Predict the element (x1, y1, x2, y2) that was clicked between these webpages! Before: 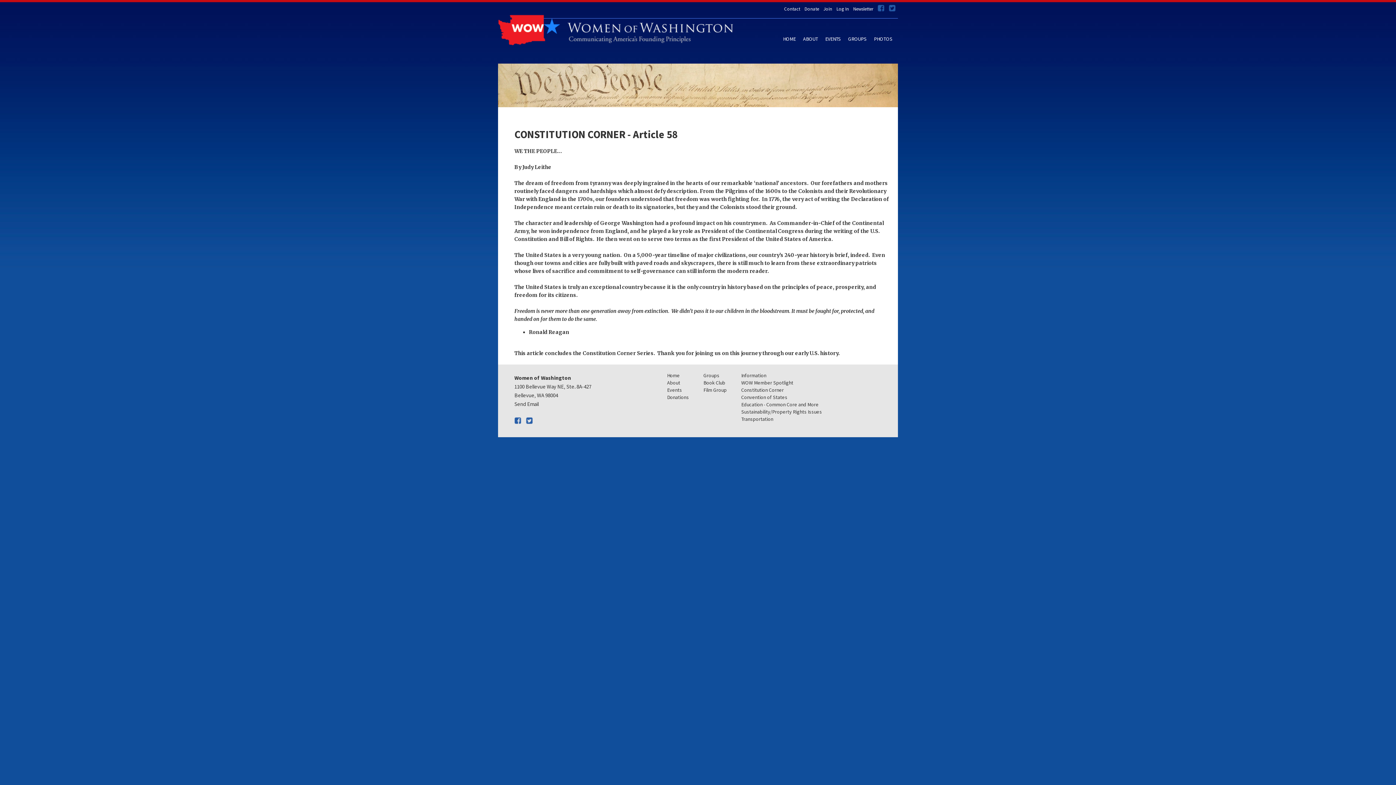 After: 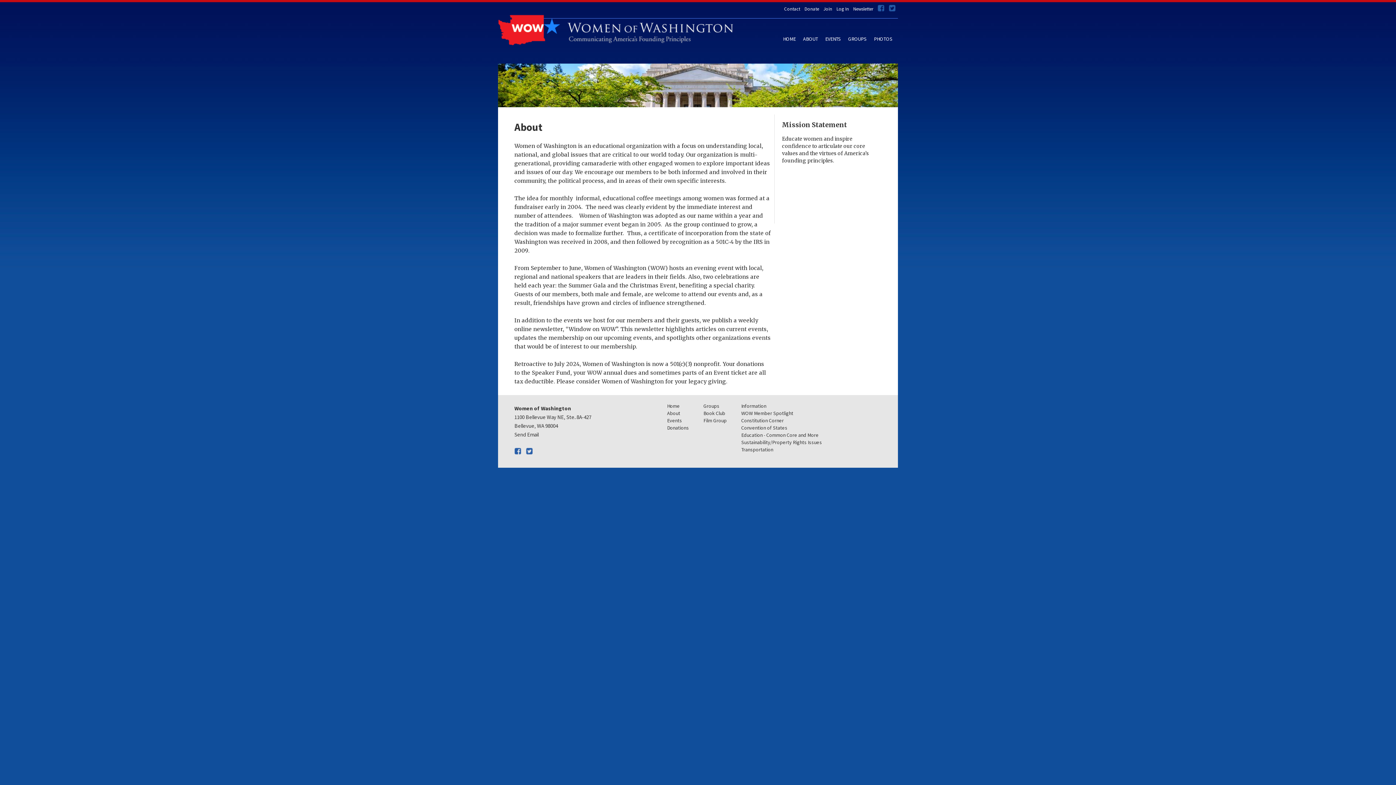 Action: bbox: (803, 35, 818, 42) label: ABOUT